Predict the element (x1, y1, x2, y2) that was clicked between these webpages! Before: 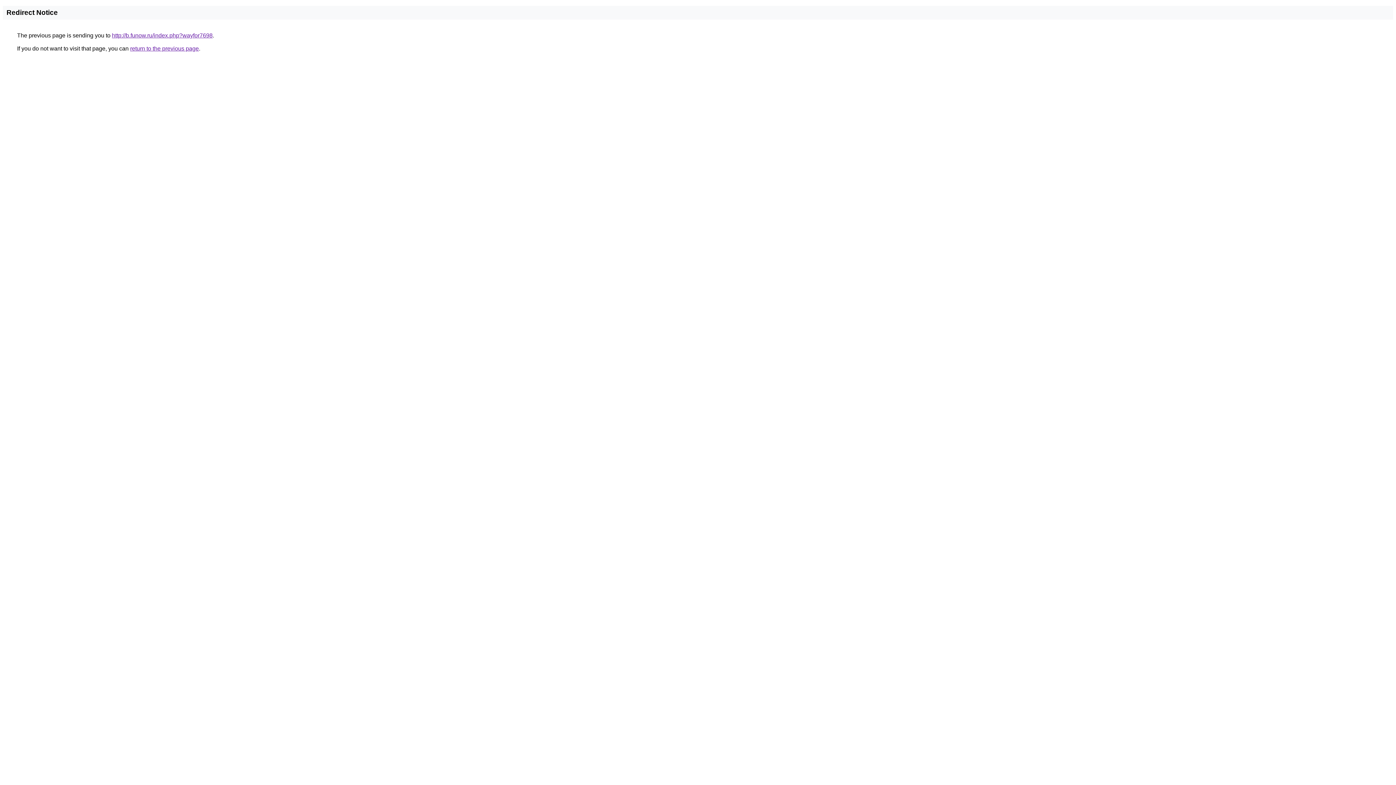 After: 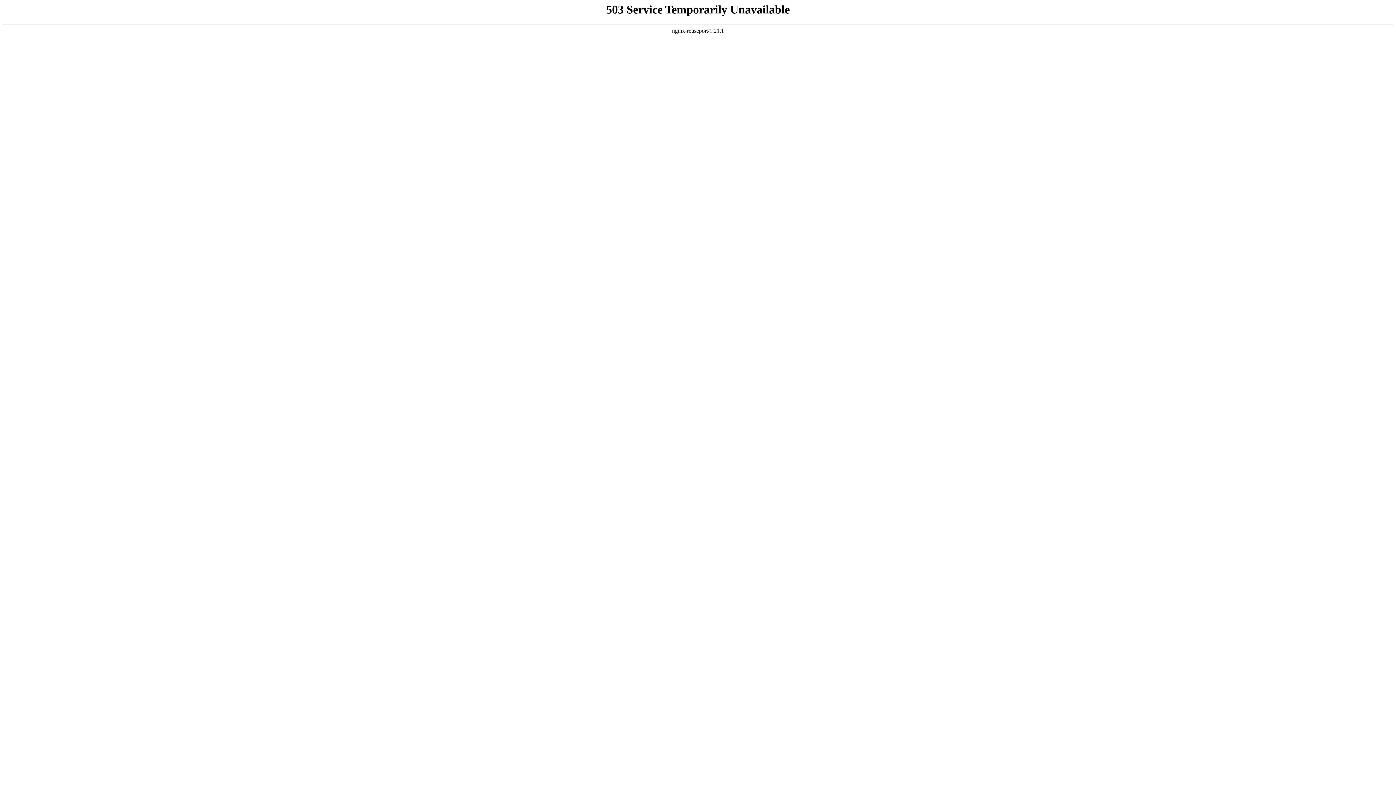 Action: bbox: (112, 32, 212, 38) label: http://b.funow.ru/index.php?wayfor7698